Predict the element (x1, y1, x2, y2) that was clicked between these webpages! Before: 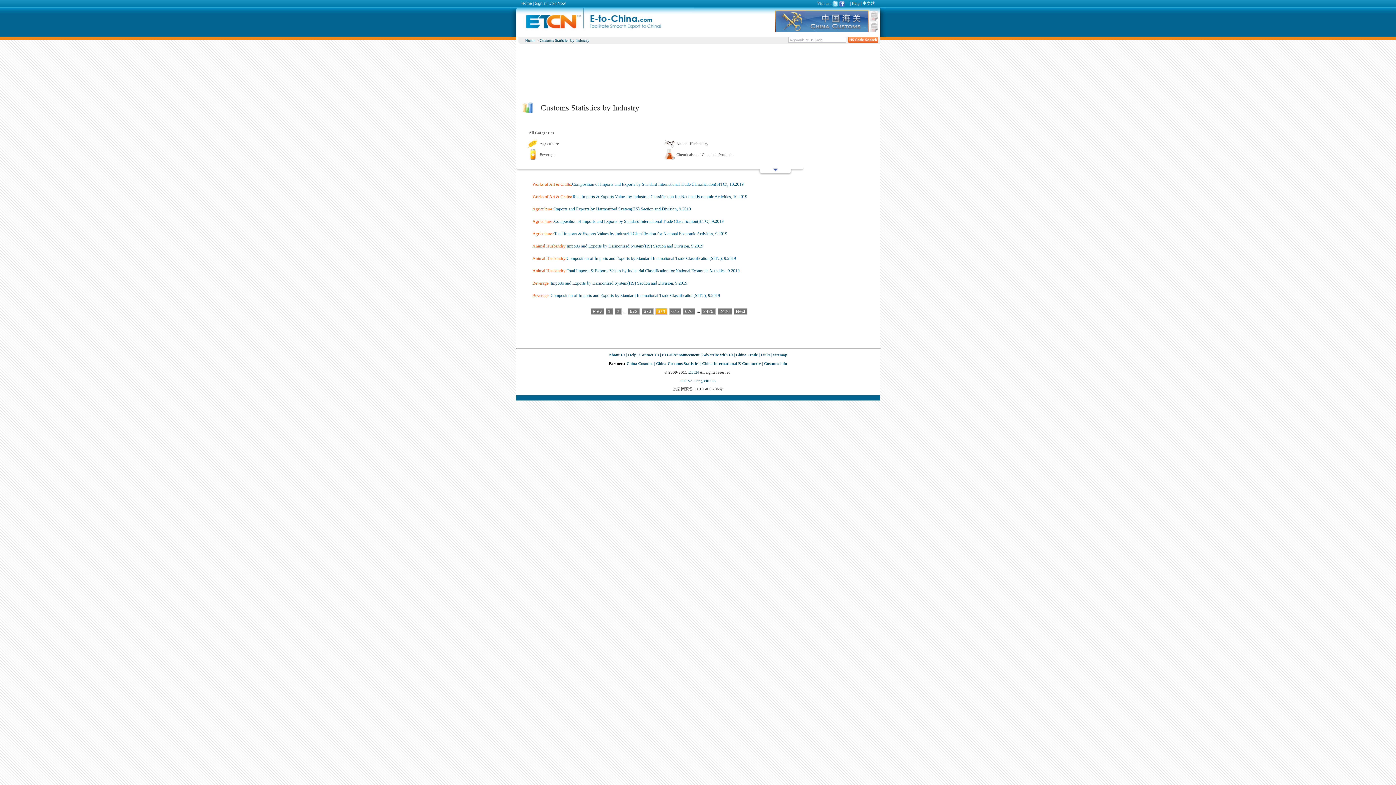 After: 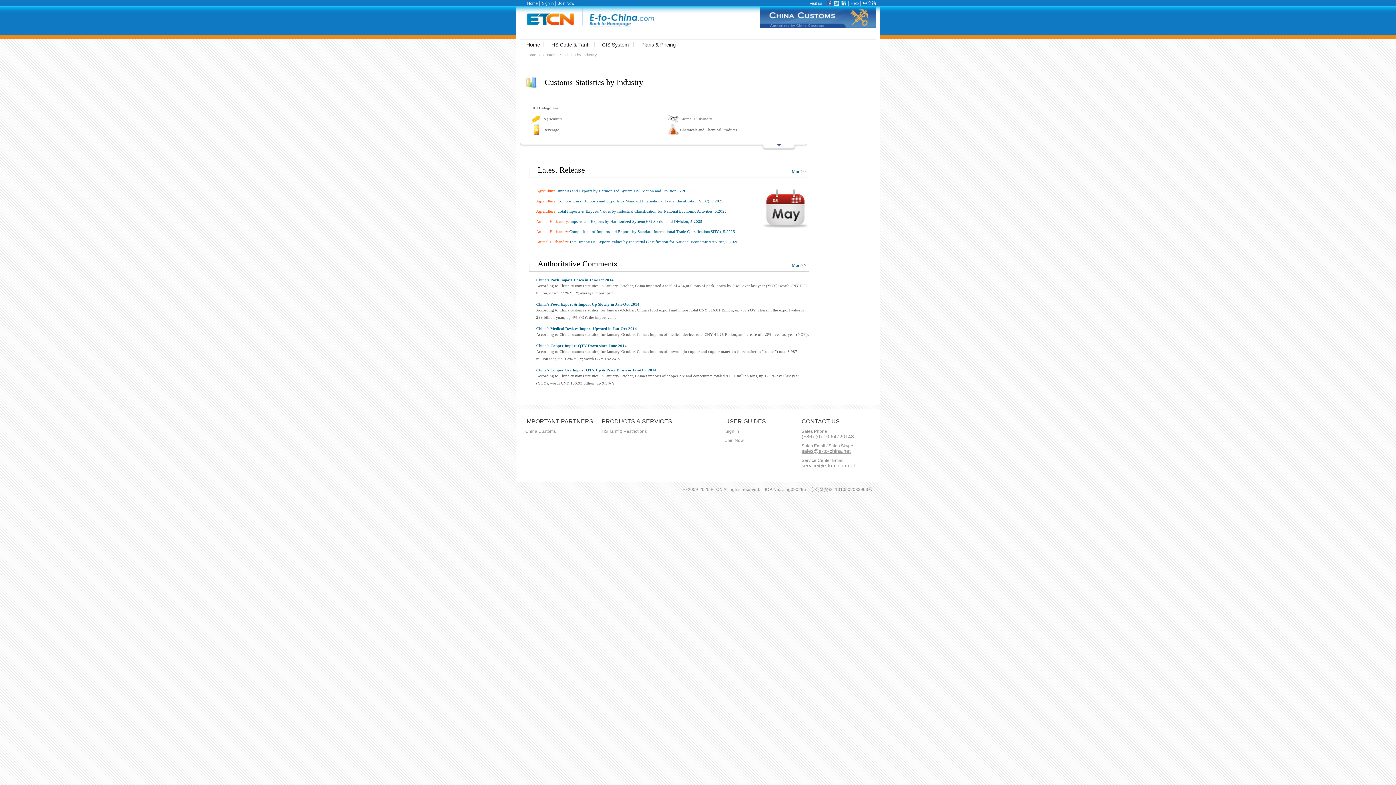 Action: bbox: (539, 38, 589, 42) label: Customs Statistics by industry